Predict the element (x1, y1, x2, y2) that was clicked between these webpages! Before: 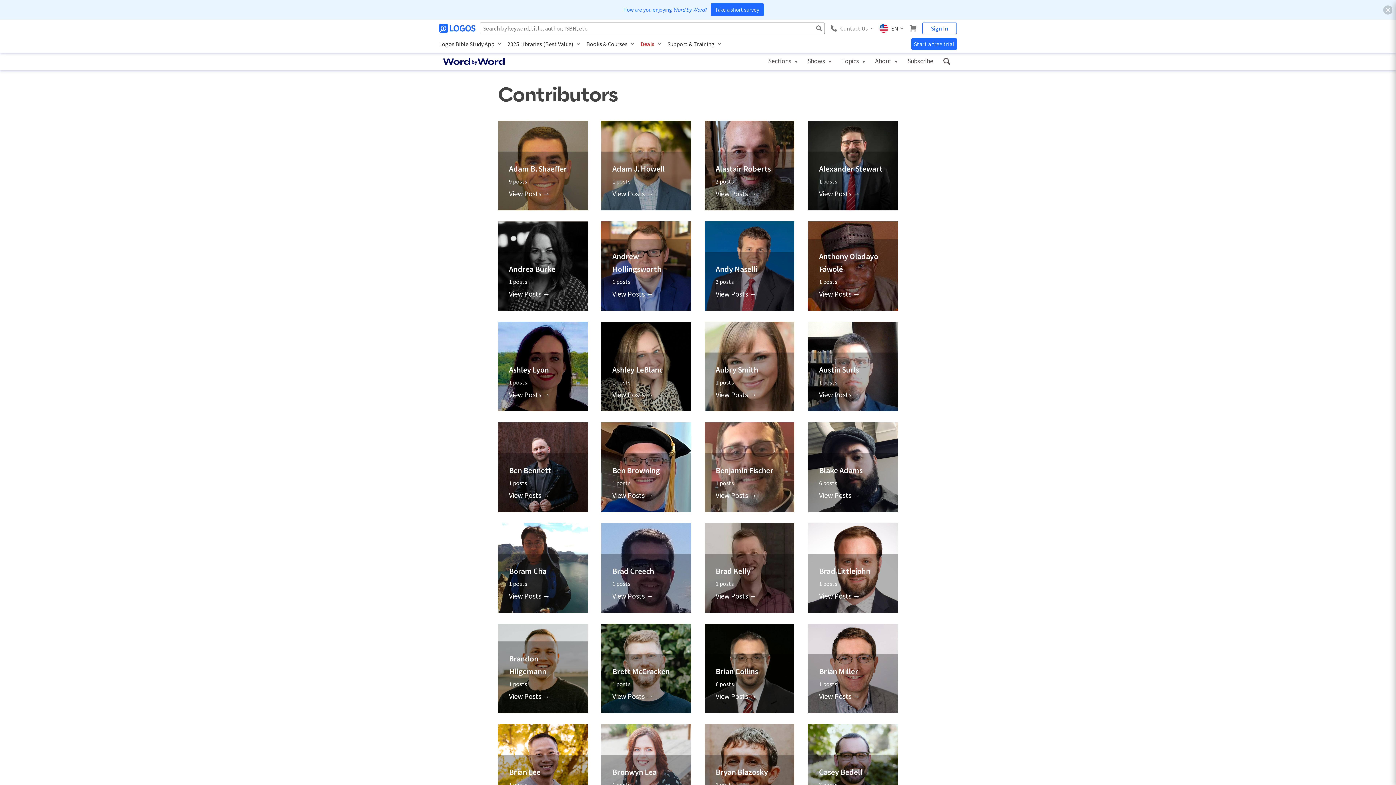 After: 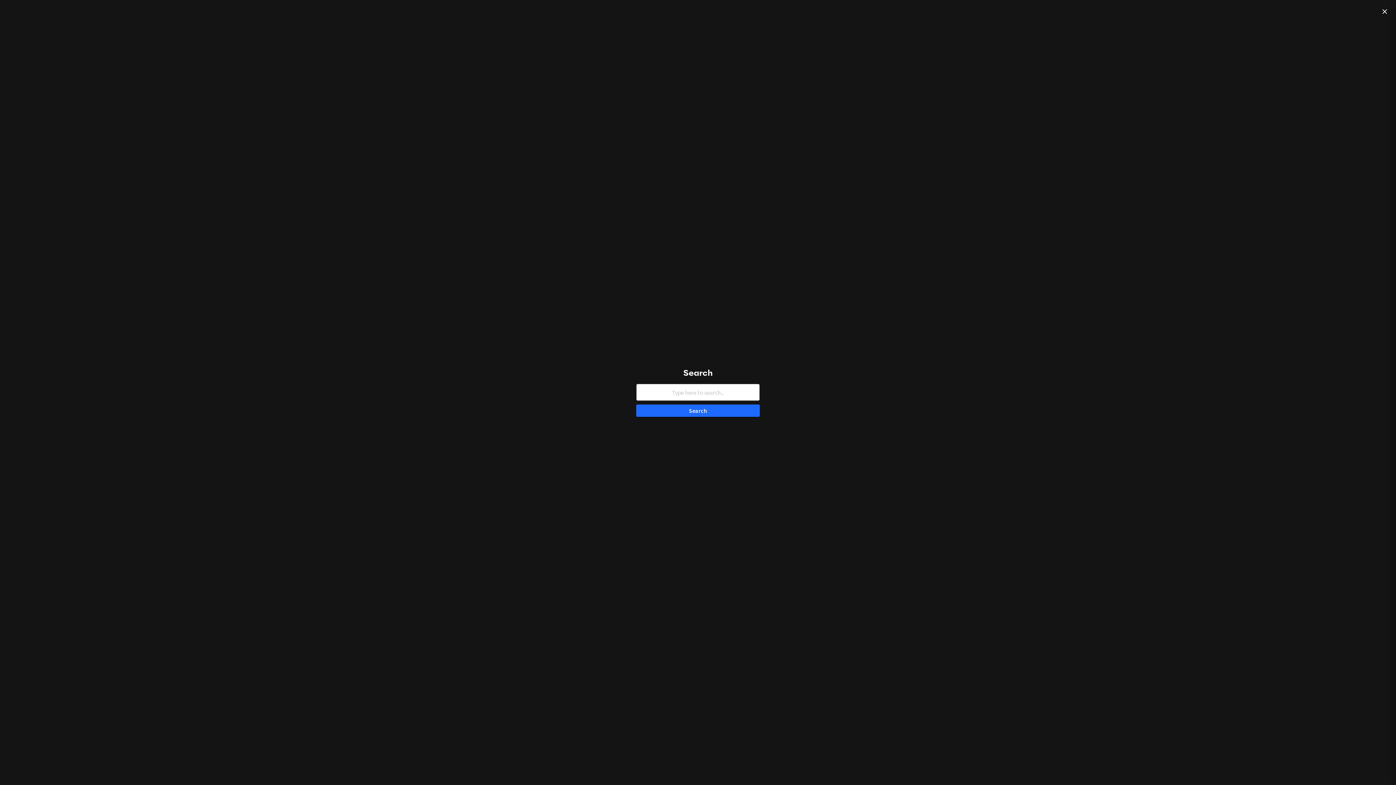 Action: label: link bbox: (940, 54, 953, 68)